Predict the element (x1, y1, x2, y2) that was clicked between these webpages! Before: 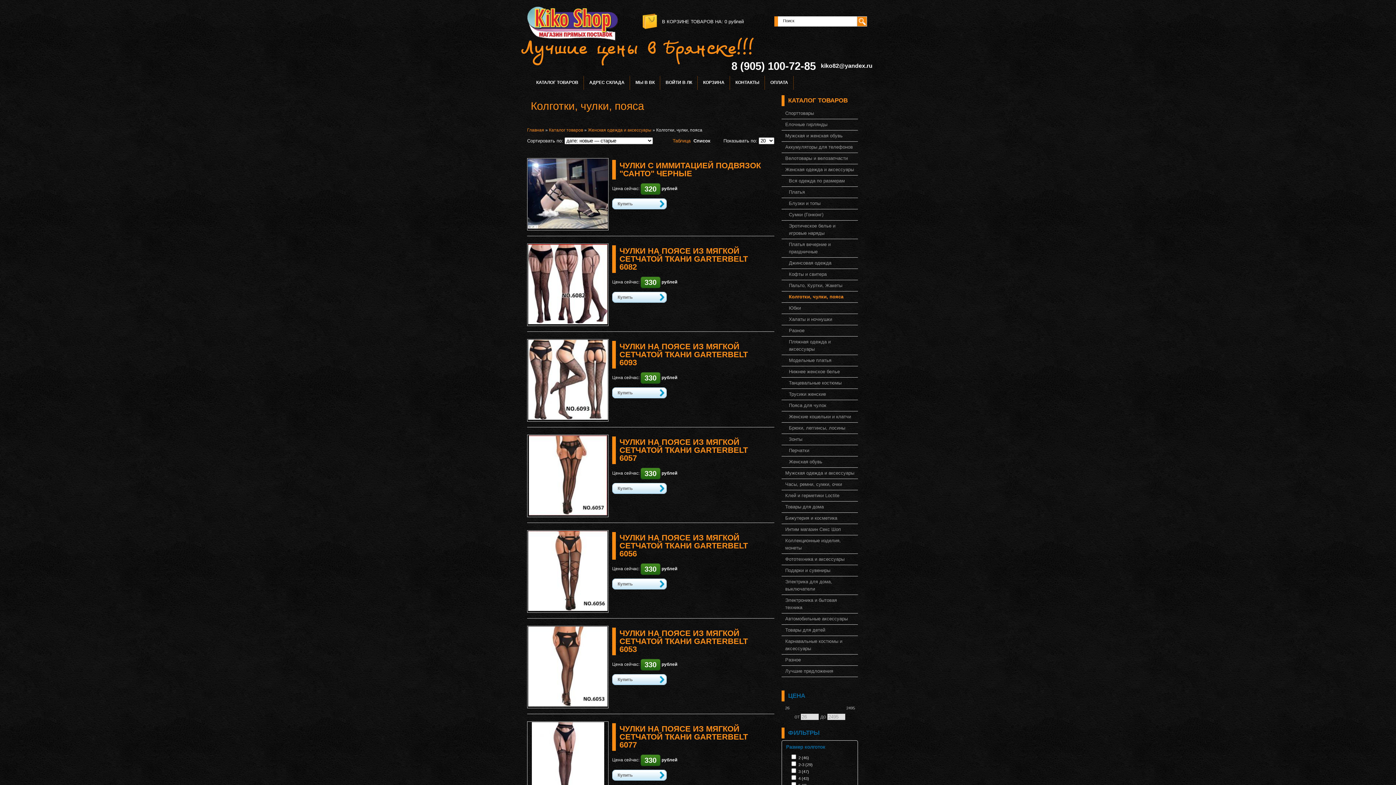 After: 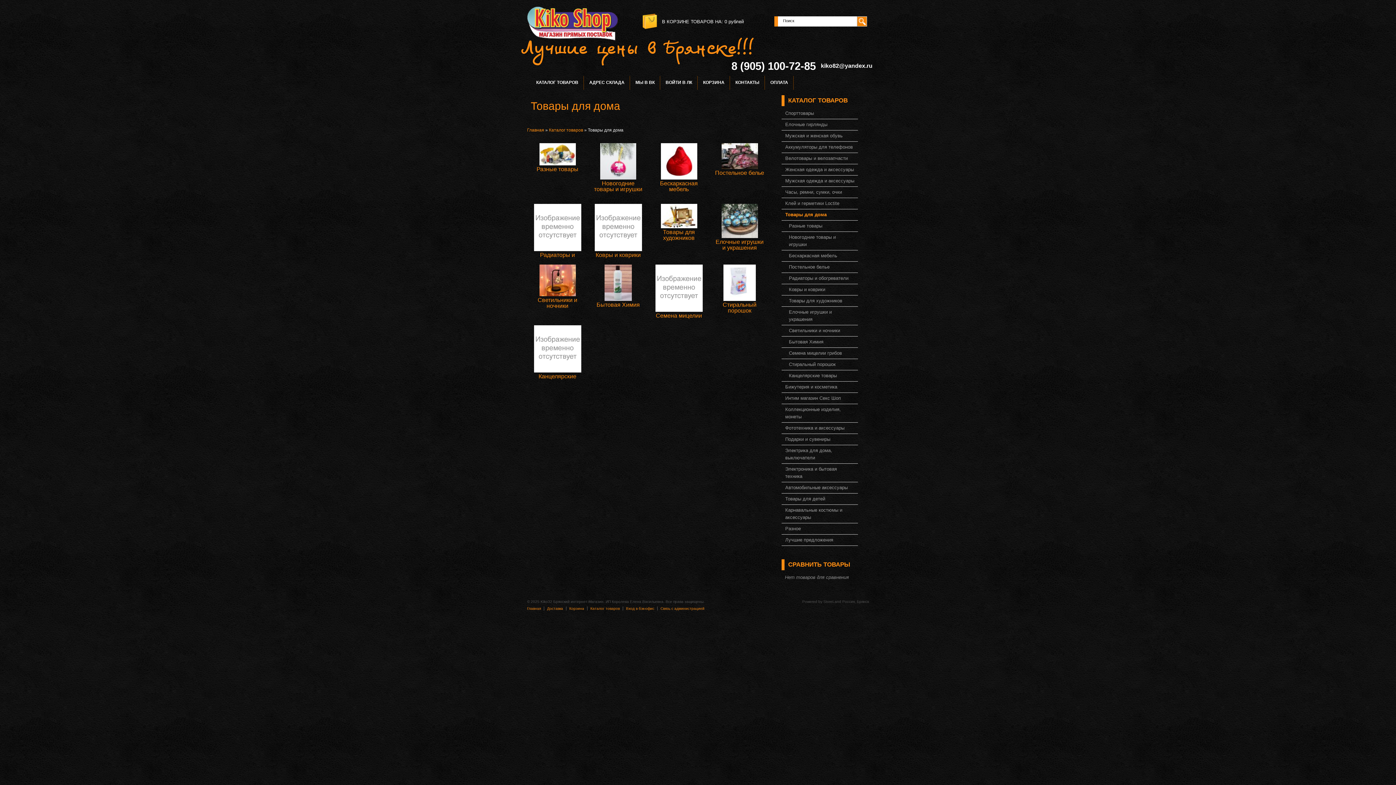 Action: bbox: (781, 501, 858, 513) label: Товары для дома